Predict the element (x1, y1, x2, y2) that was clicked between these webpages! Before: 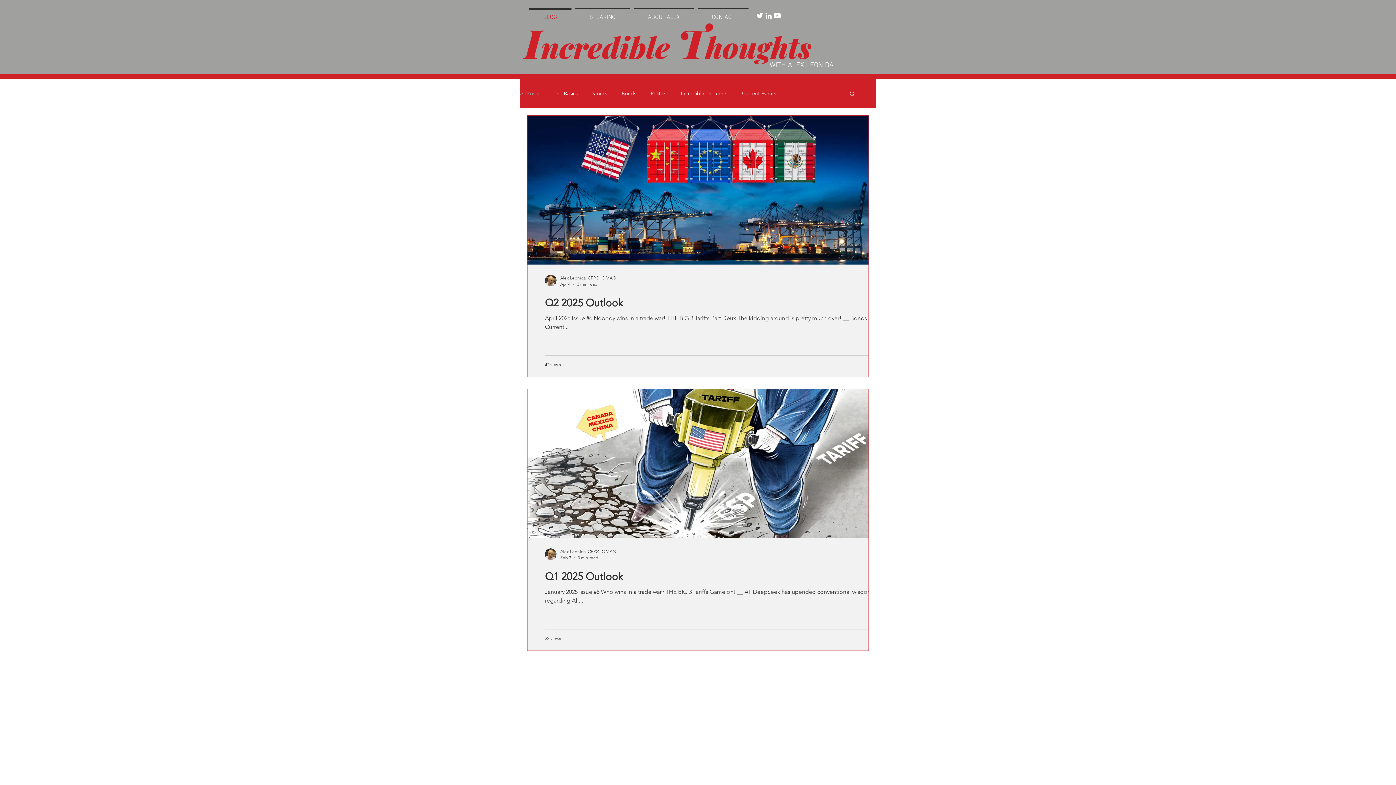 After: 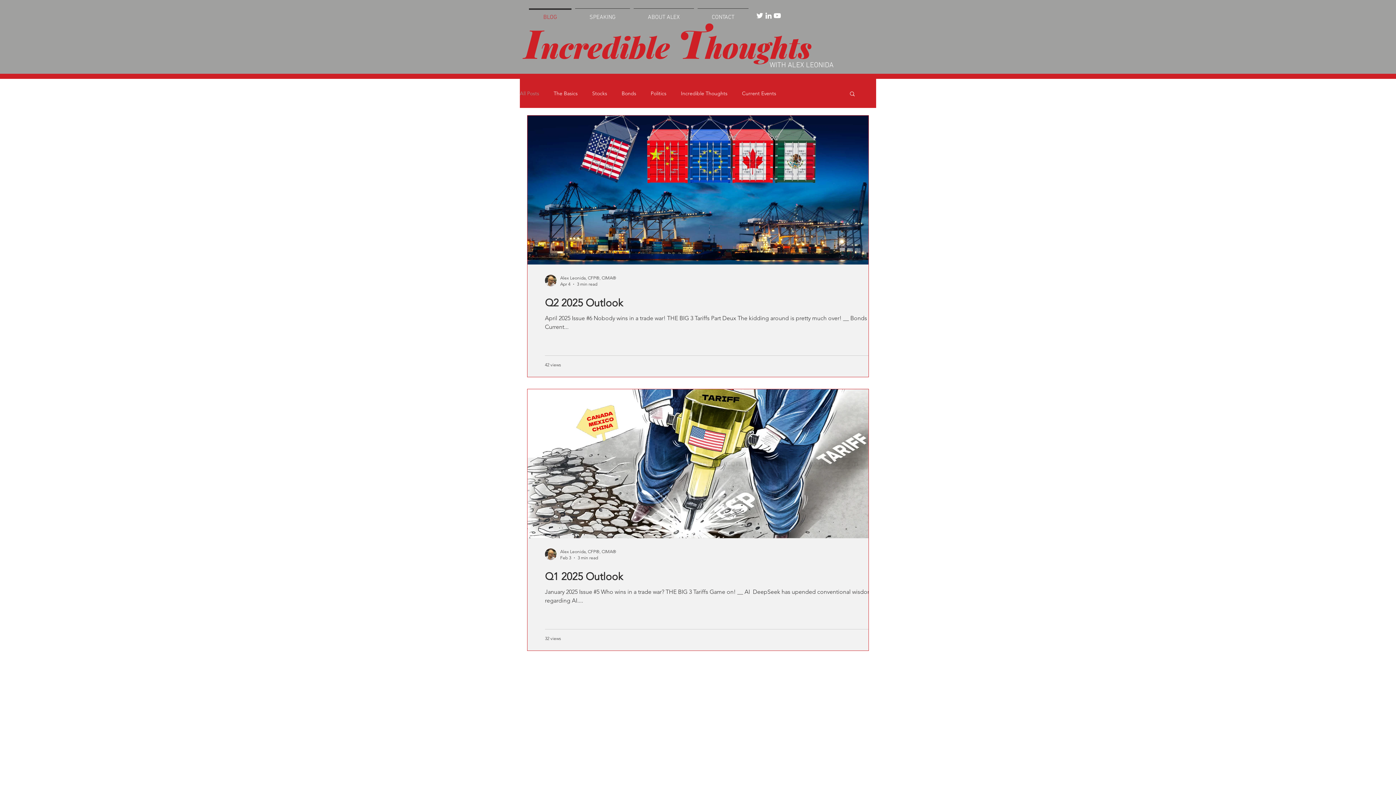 Action: bbox: (527, 8, 573, 20) label: BLOG